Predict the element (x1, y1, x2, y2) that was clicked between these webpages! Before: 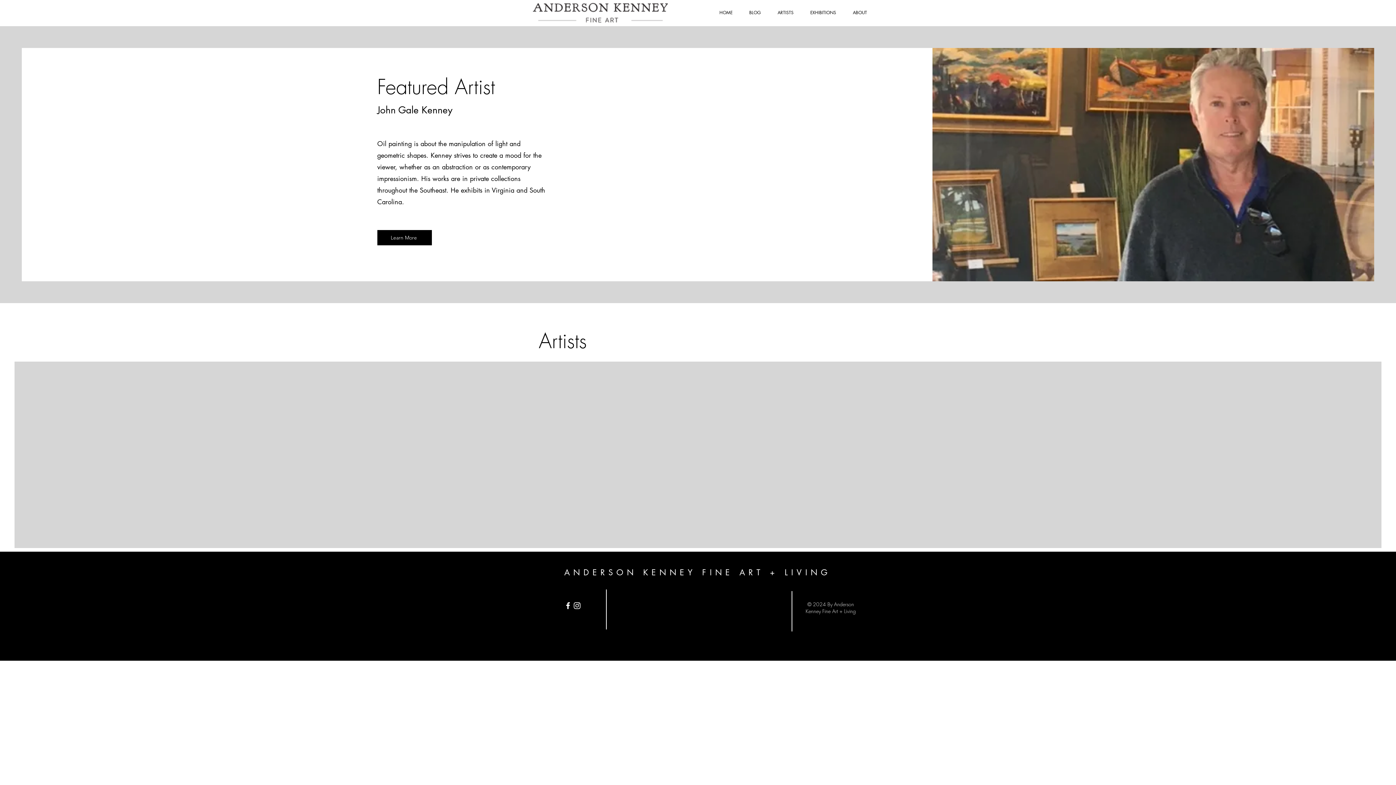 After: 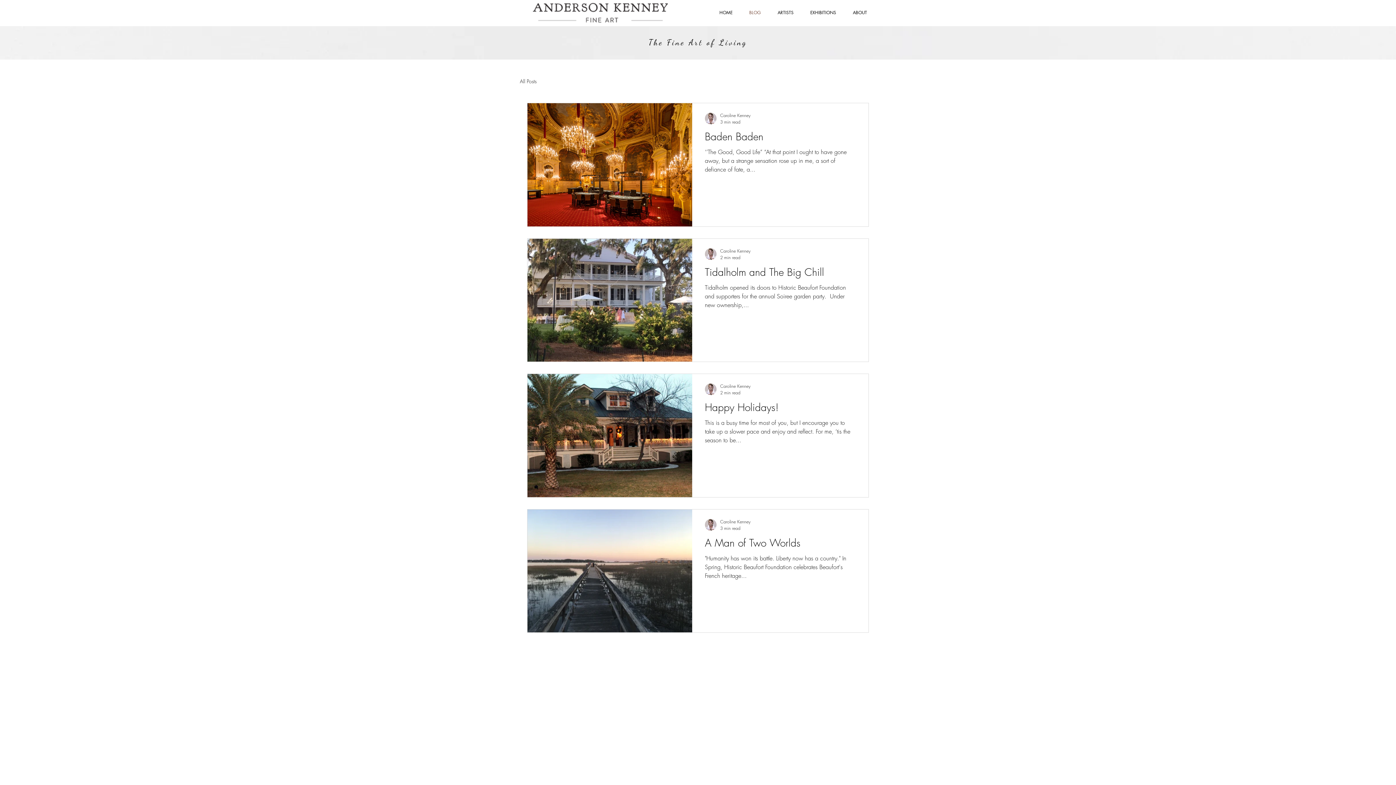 Action: label: BLOG bbox: (736, 4, 764, 21)